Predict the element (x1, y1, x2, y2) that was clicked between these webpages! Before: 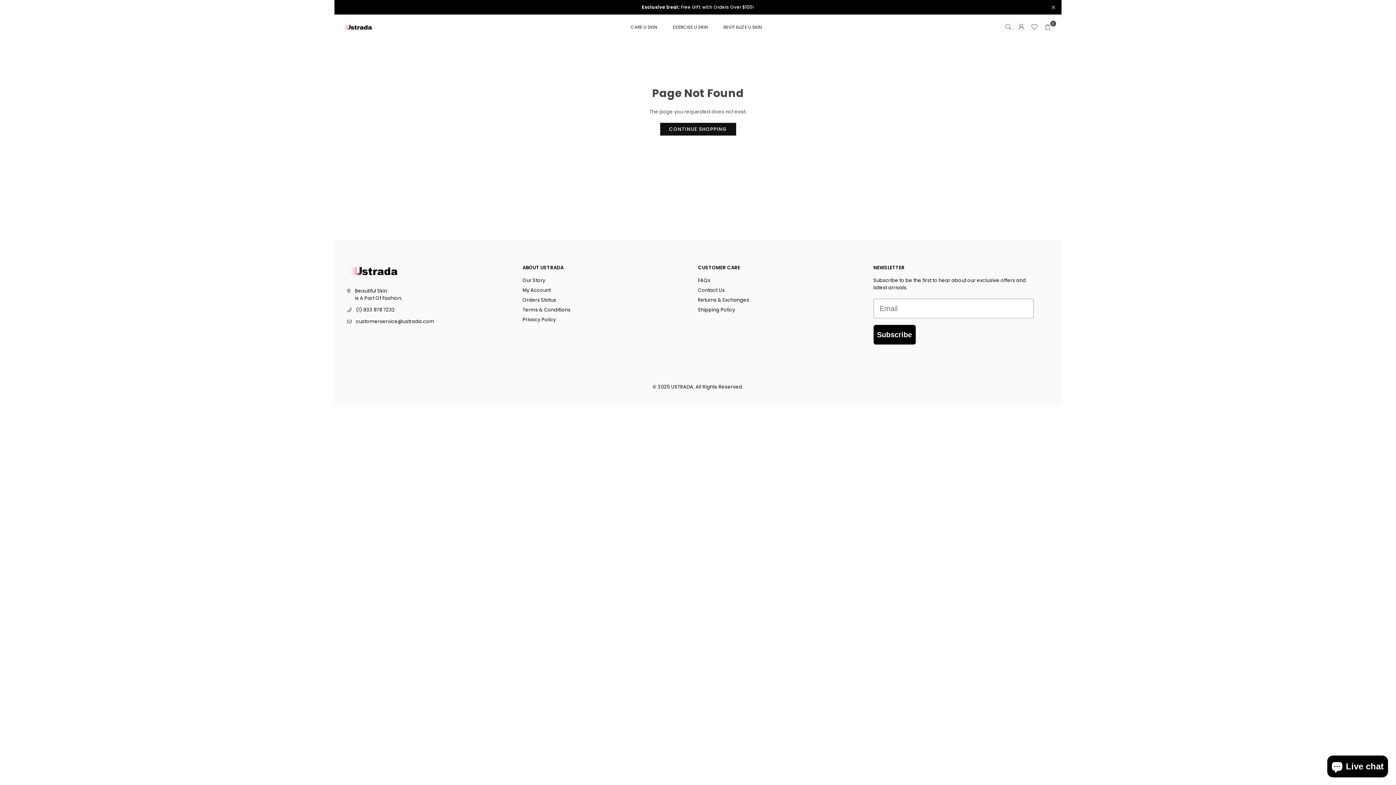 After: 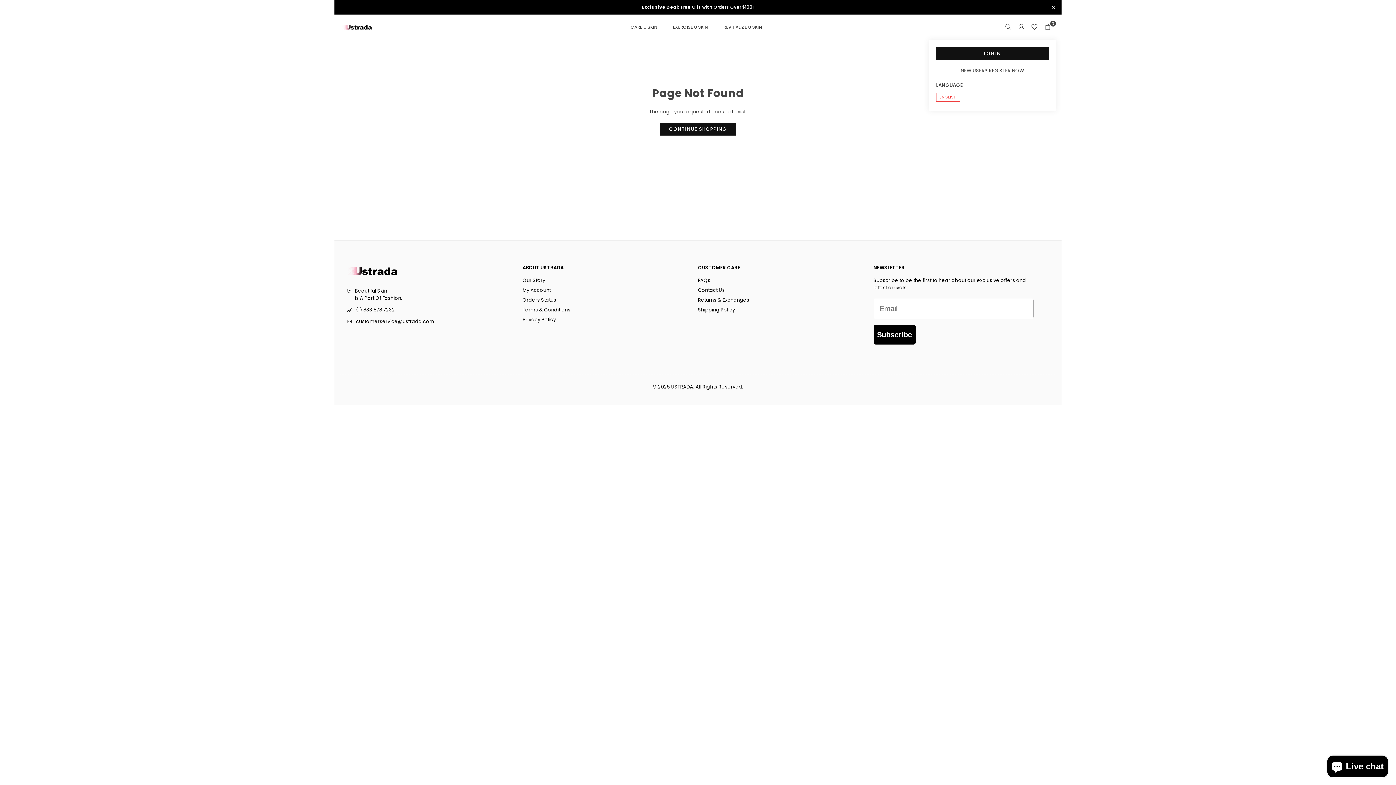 Action: bbox: (1015, 20, 1028, 33)